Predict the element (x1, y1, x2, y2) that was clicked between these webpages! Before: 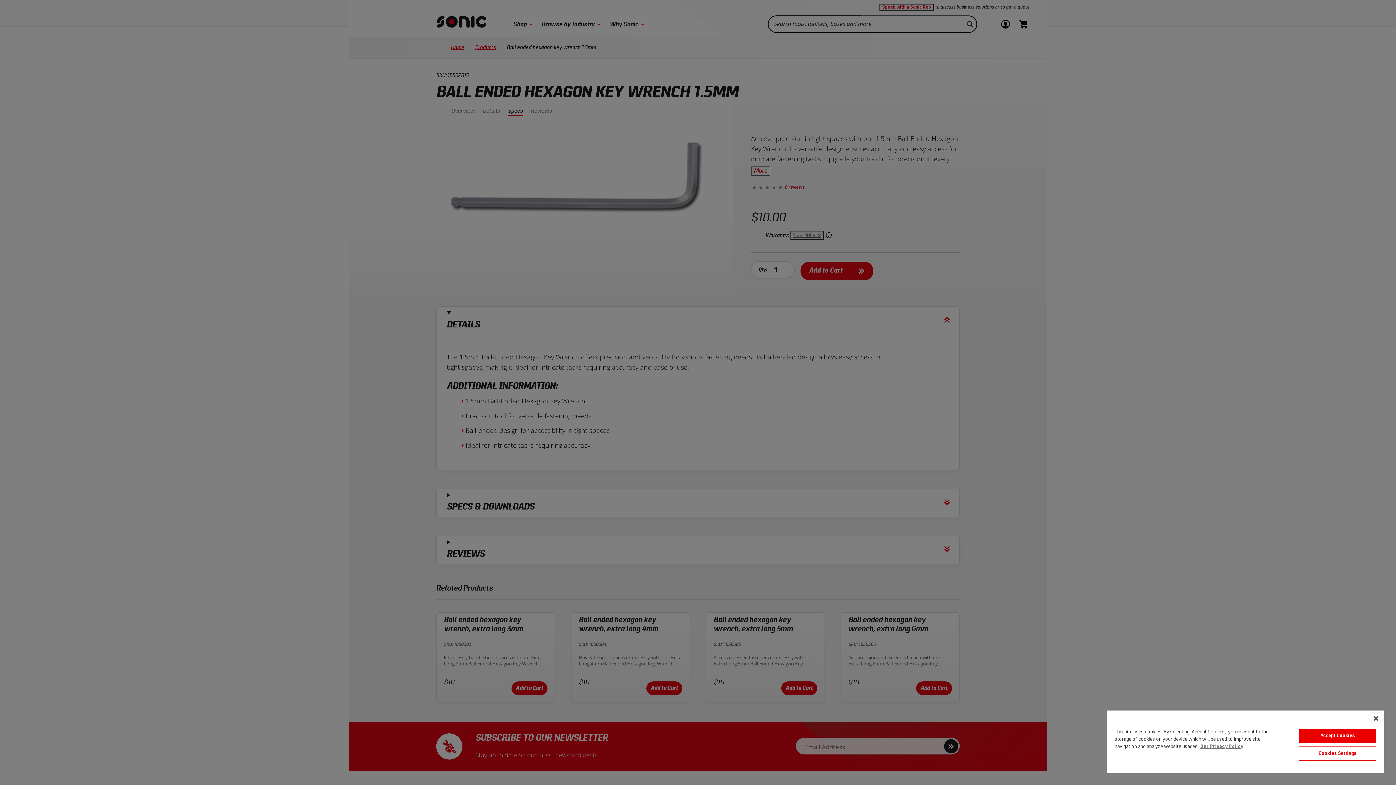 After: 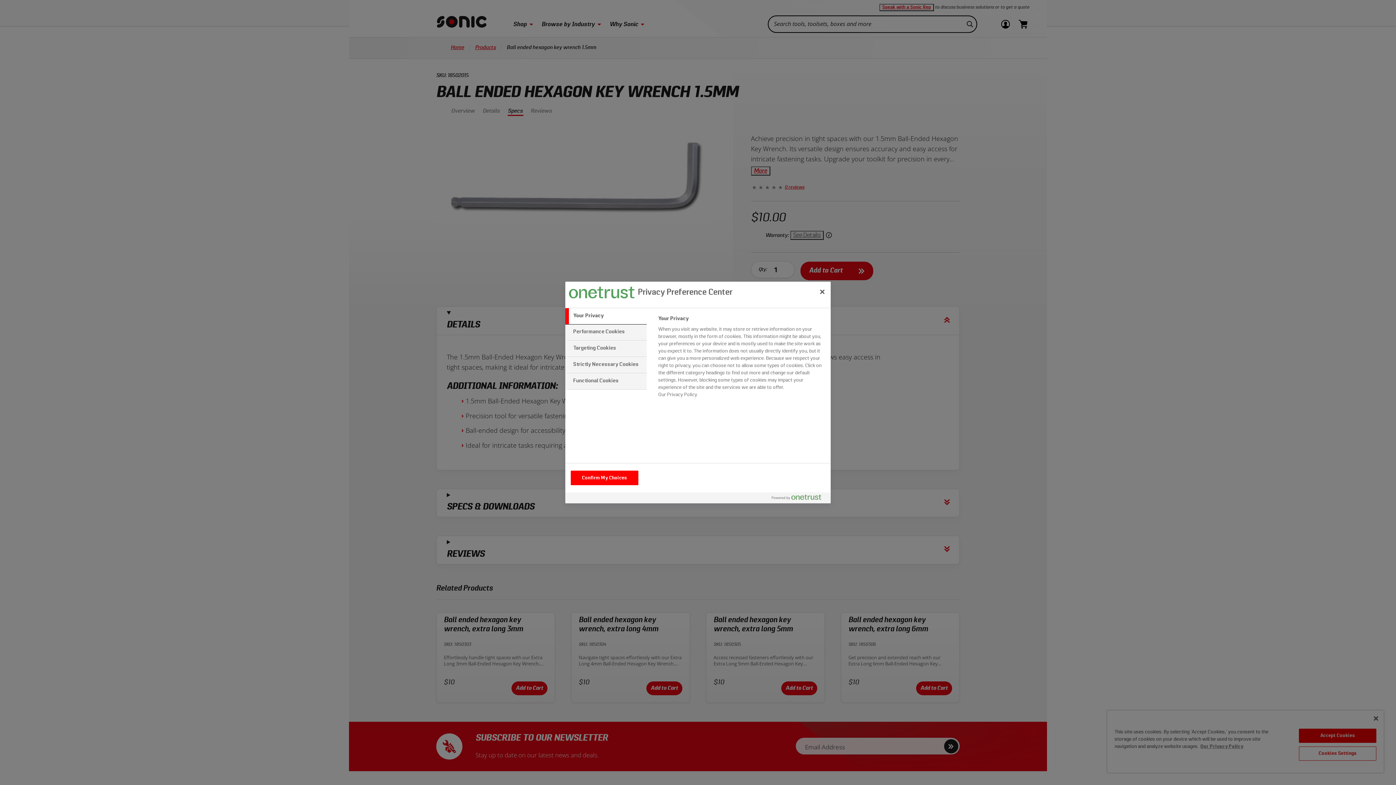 Action: label: Cookies Settings bbox: (1299, 746, 1376, 761)